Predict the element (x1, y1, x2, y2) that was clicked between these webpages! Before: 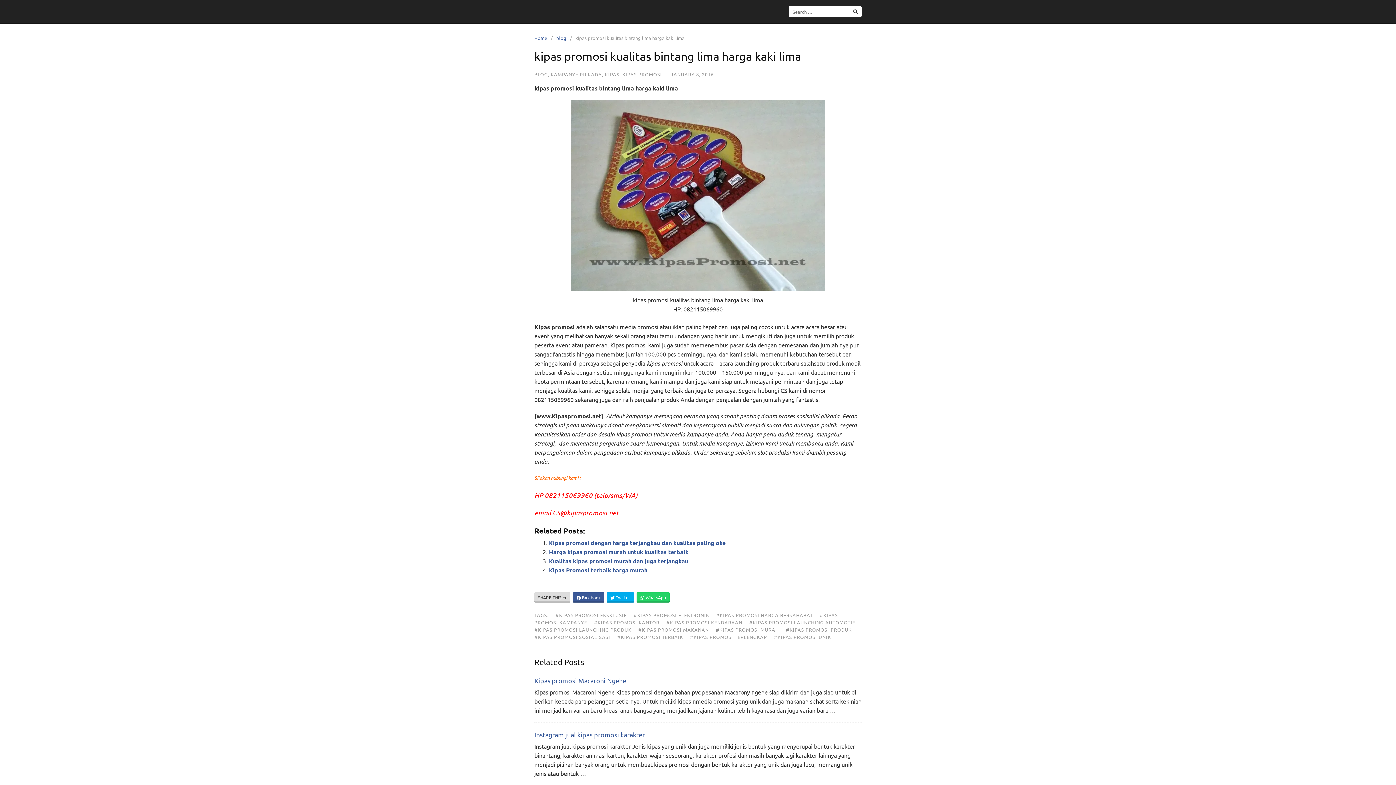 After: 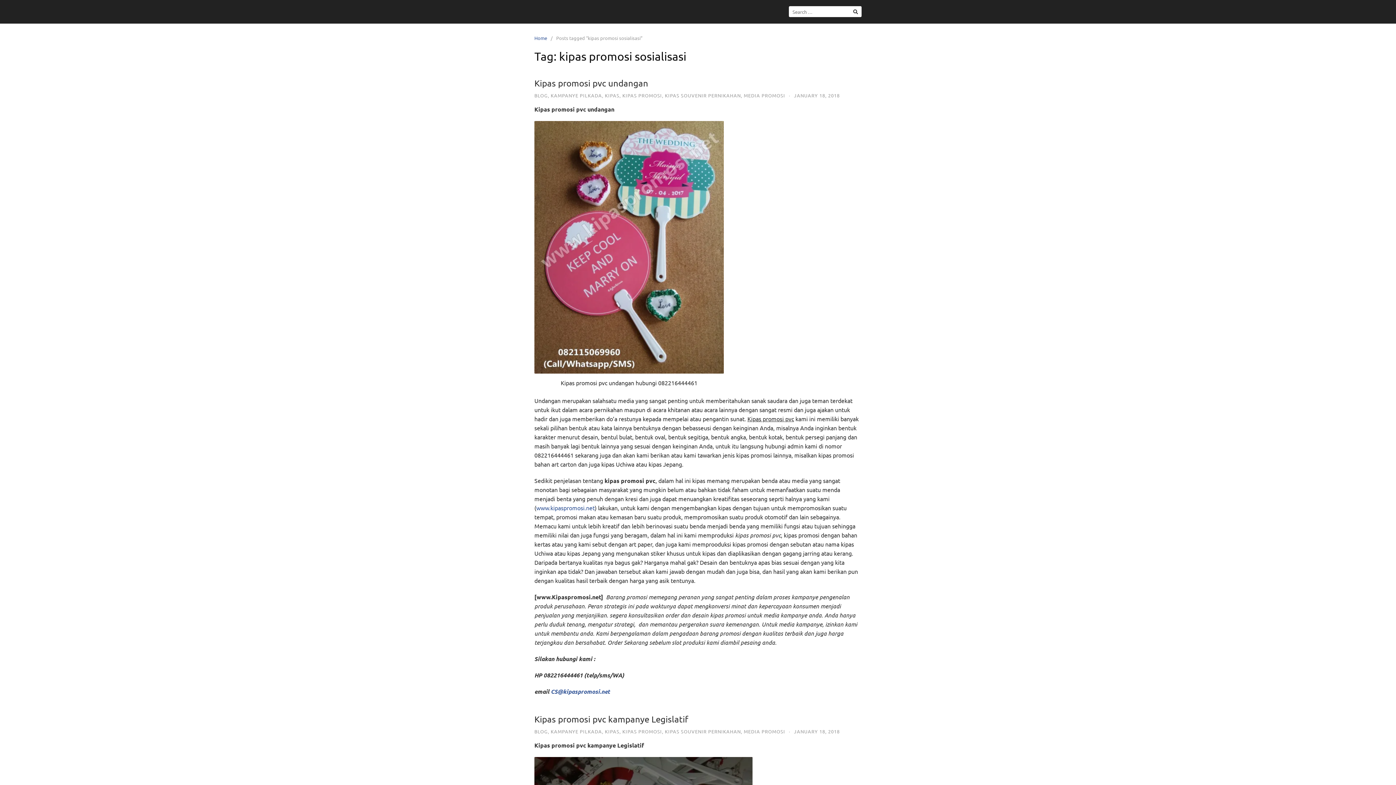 Action: bbox: (534, 634, 616, 640) label: #KIPAS PROMOSI SOSIALISASI